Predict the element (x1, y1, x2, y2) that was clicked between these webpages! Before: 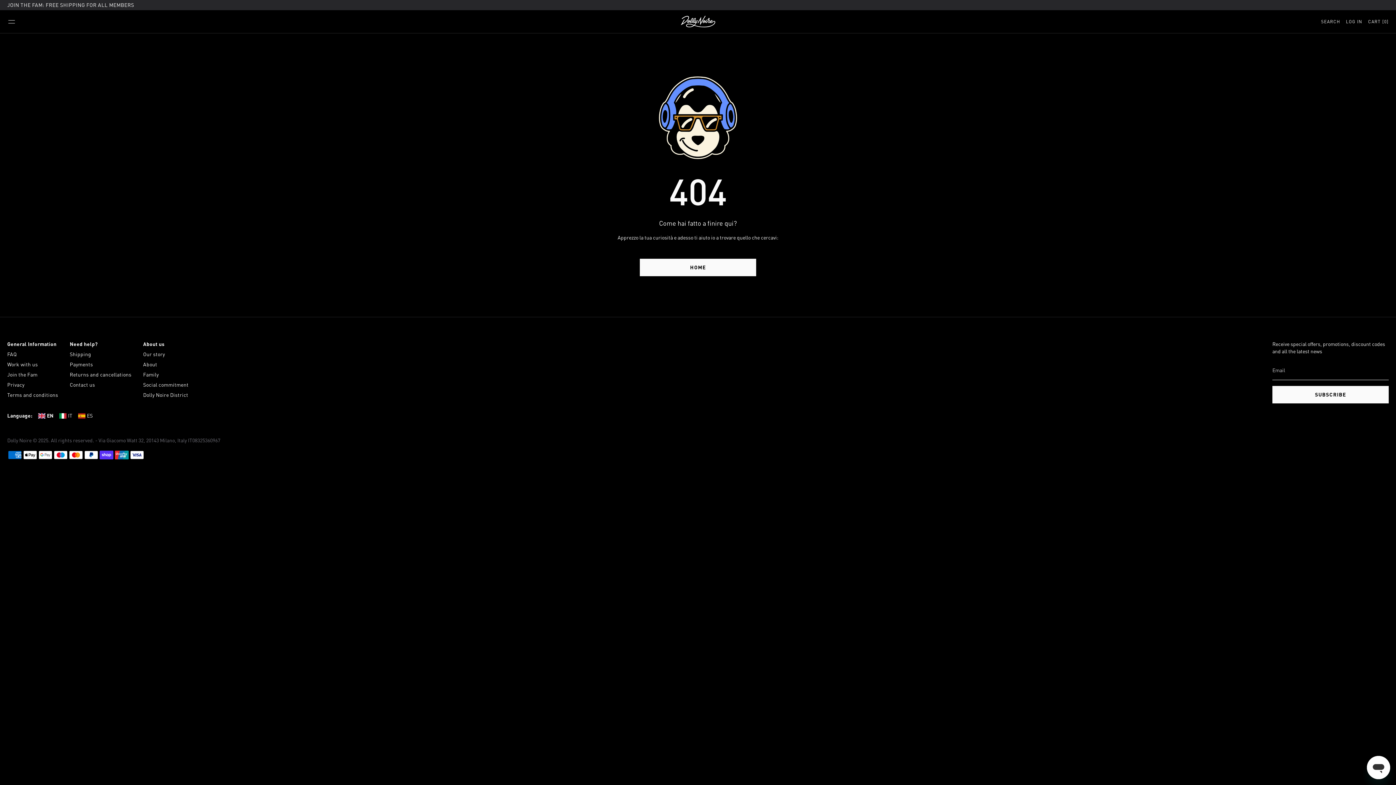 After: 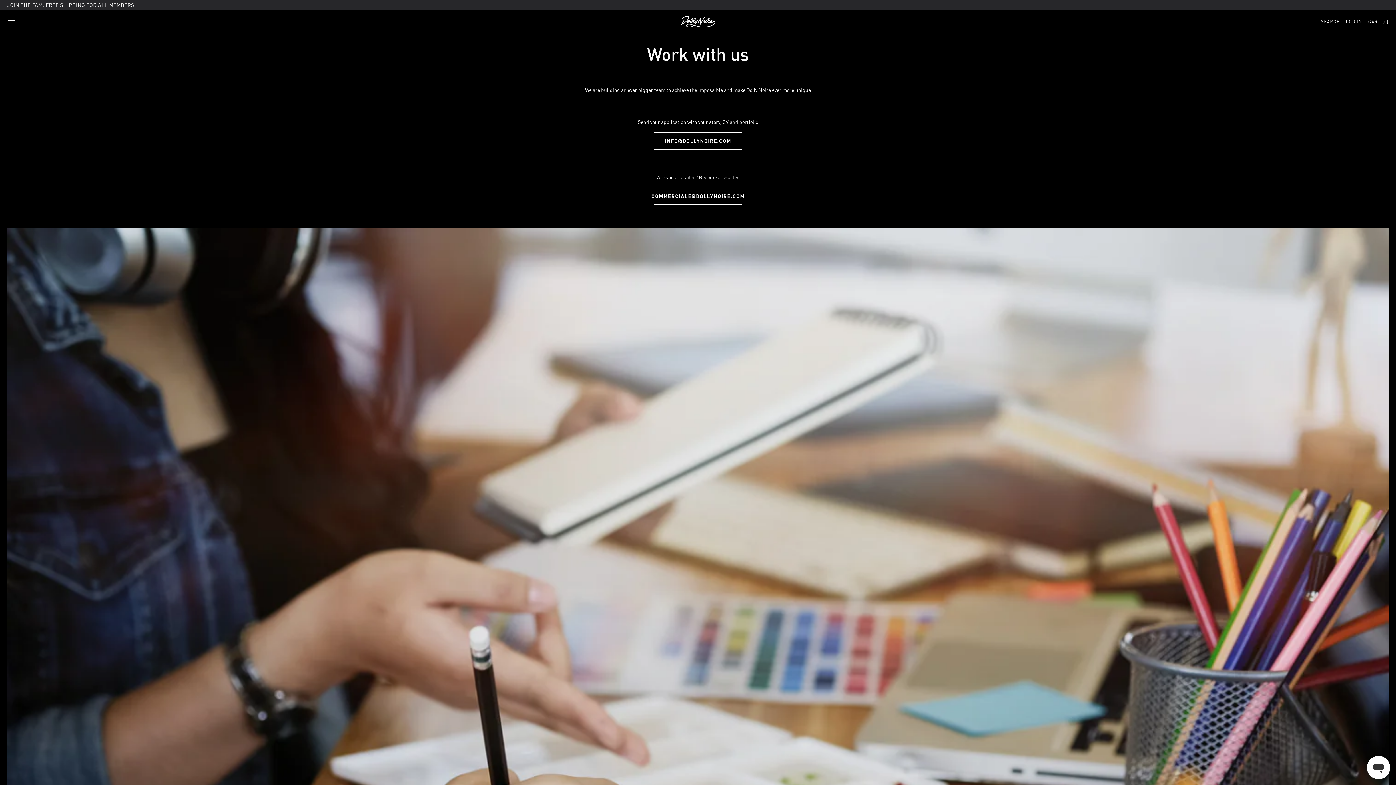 Action: bbox: (7, 361, 58, 368) label: Work with us